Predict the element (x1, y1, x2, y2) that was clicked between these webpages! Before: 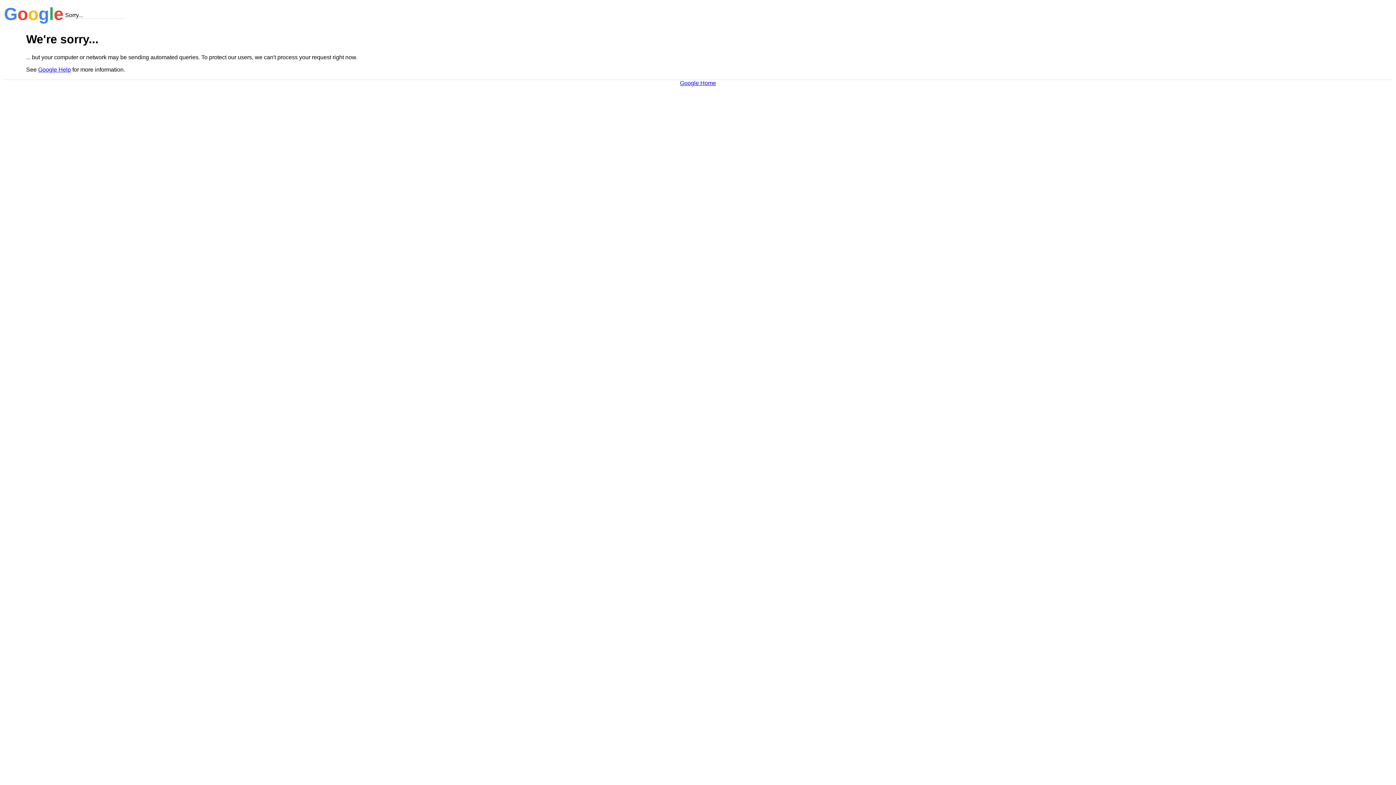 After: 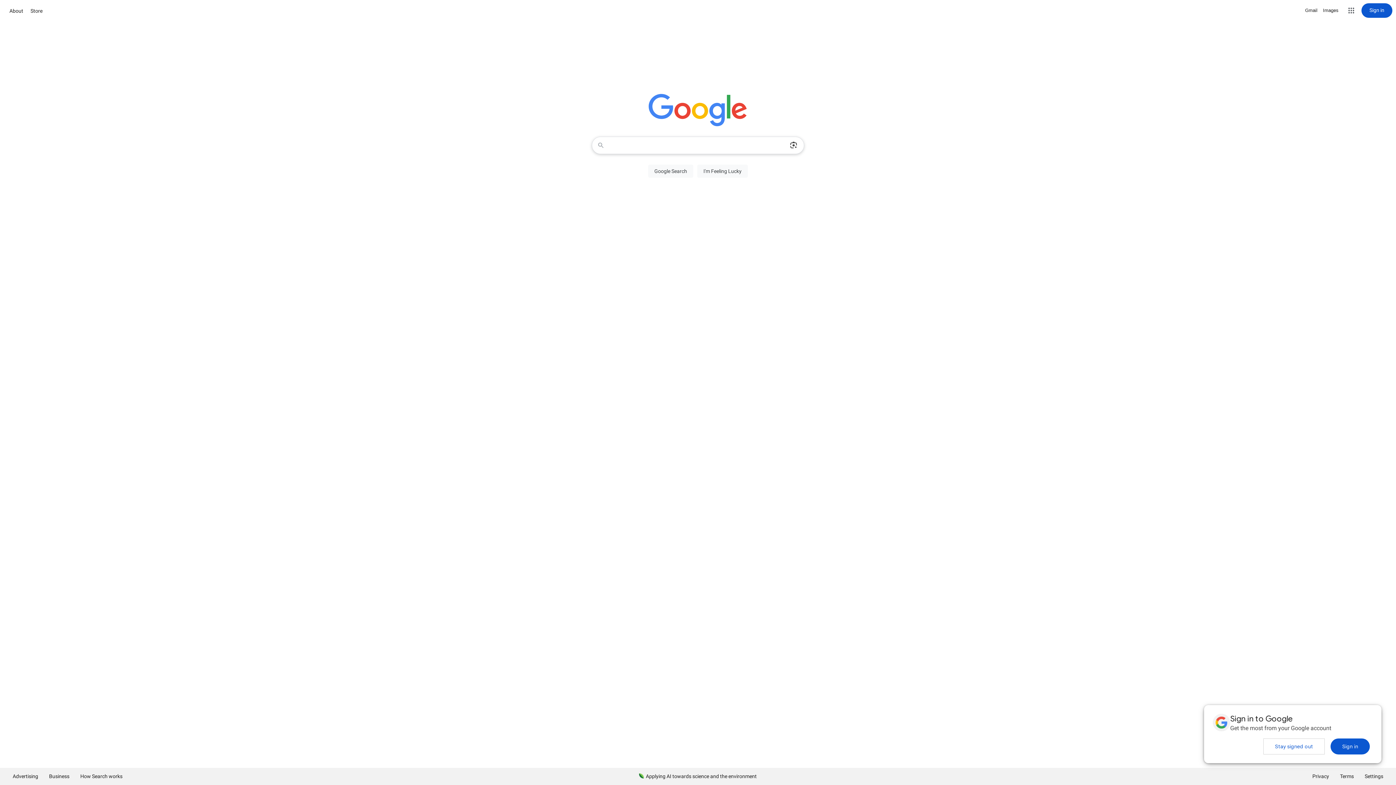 Action: label: Google Home bbox: (680, 79, 716, 86)